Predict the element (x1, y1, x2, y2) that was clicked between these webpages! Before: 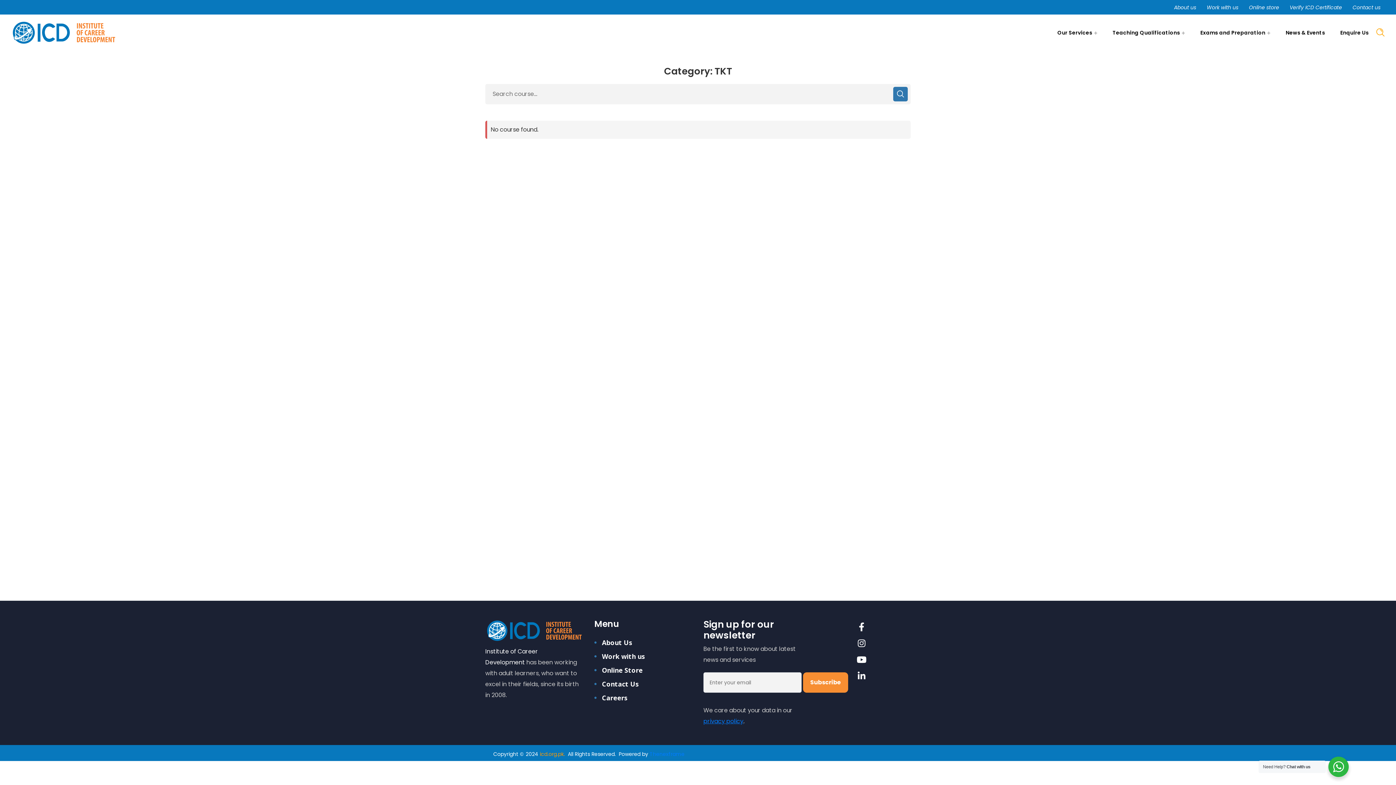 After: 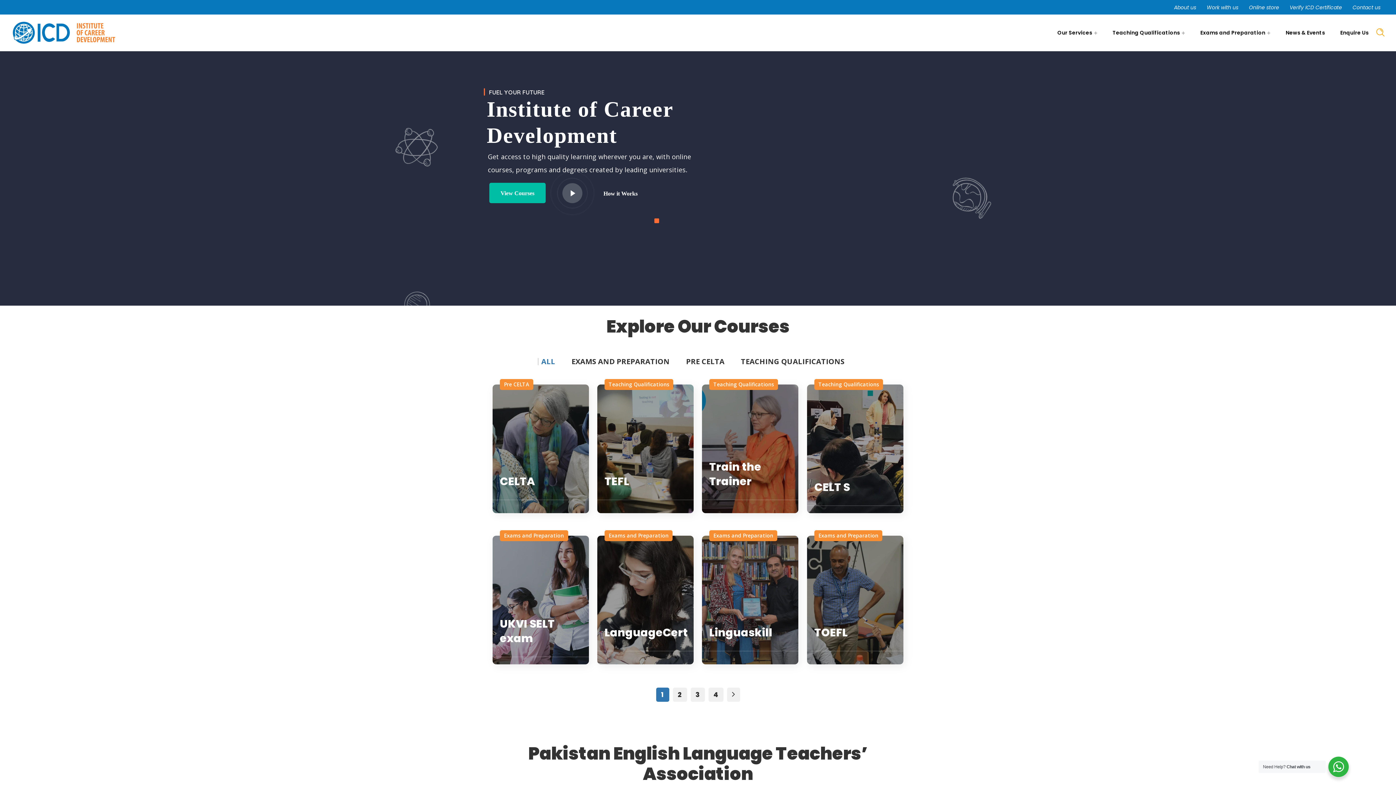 Action: bbox: (10, 28, 117, 36)